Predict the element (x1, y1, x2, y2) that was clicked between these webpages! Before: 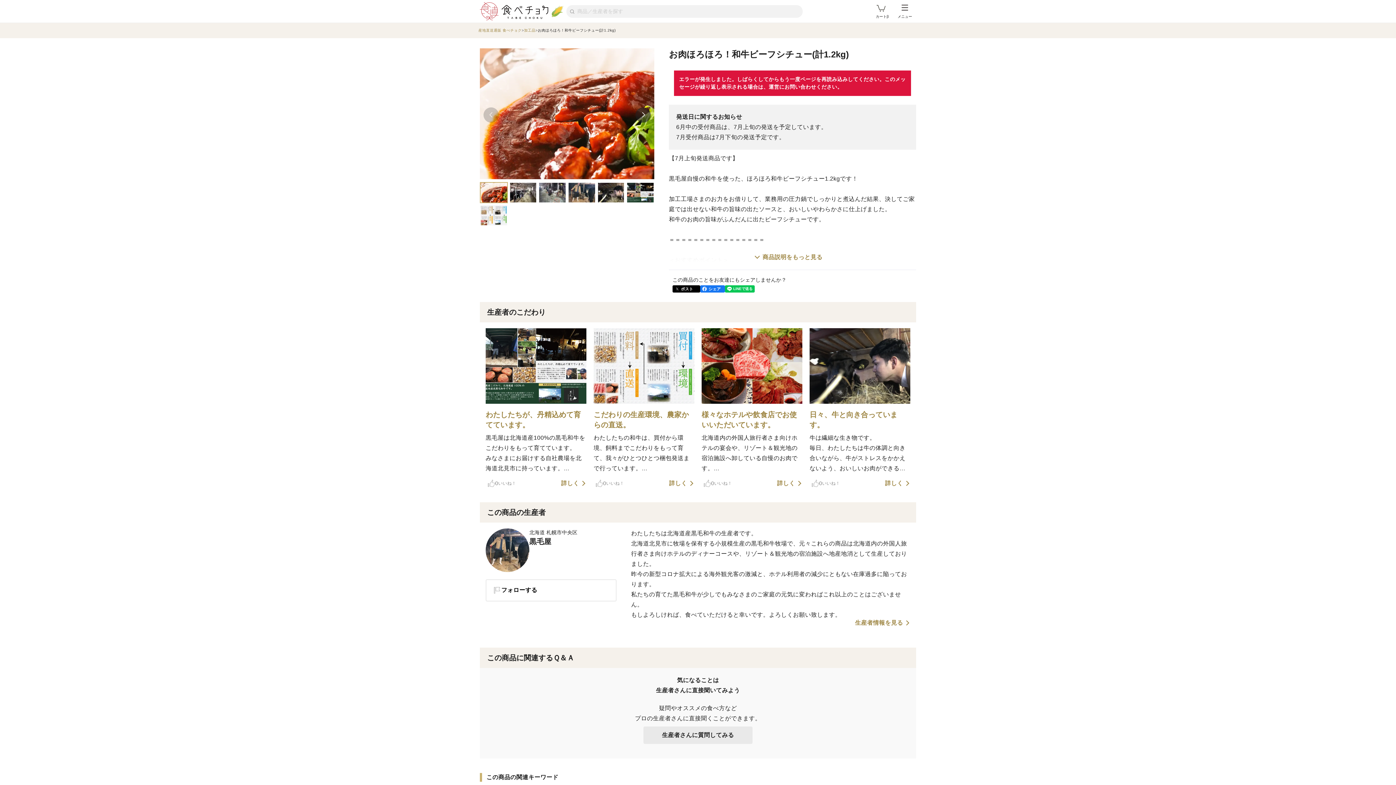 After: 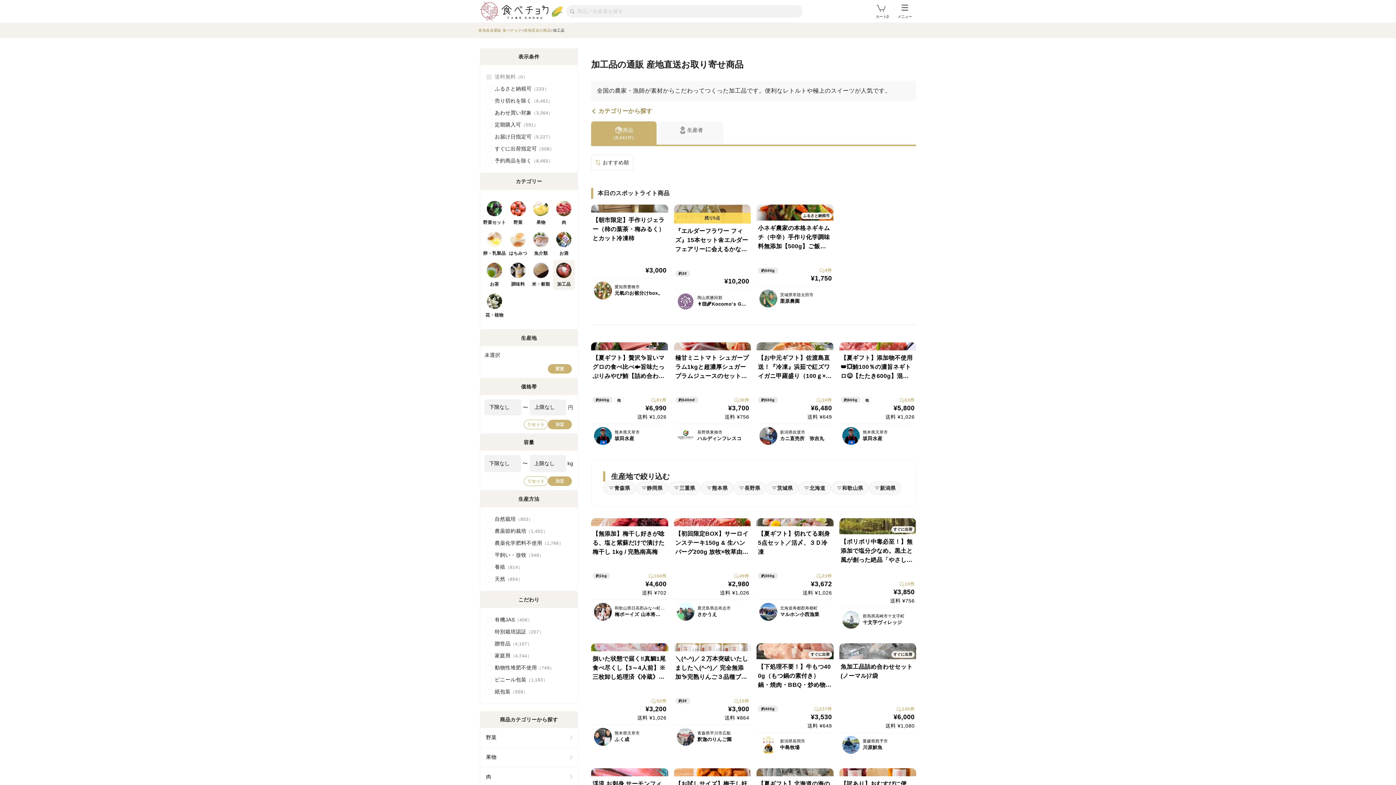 Action: bbox: (524, 28, 538, 32) label: 加工品